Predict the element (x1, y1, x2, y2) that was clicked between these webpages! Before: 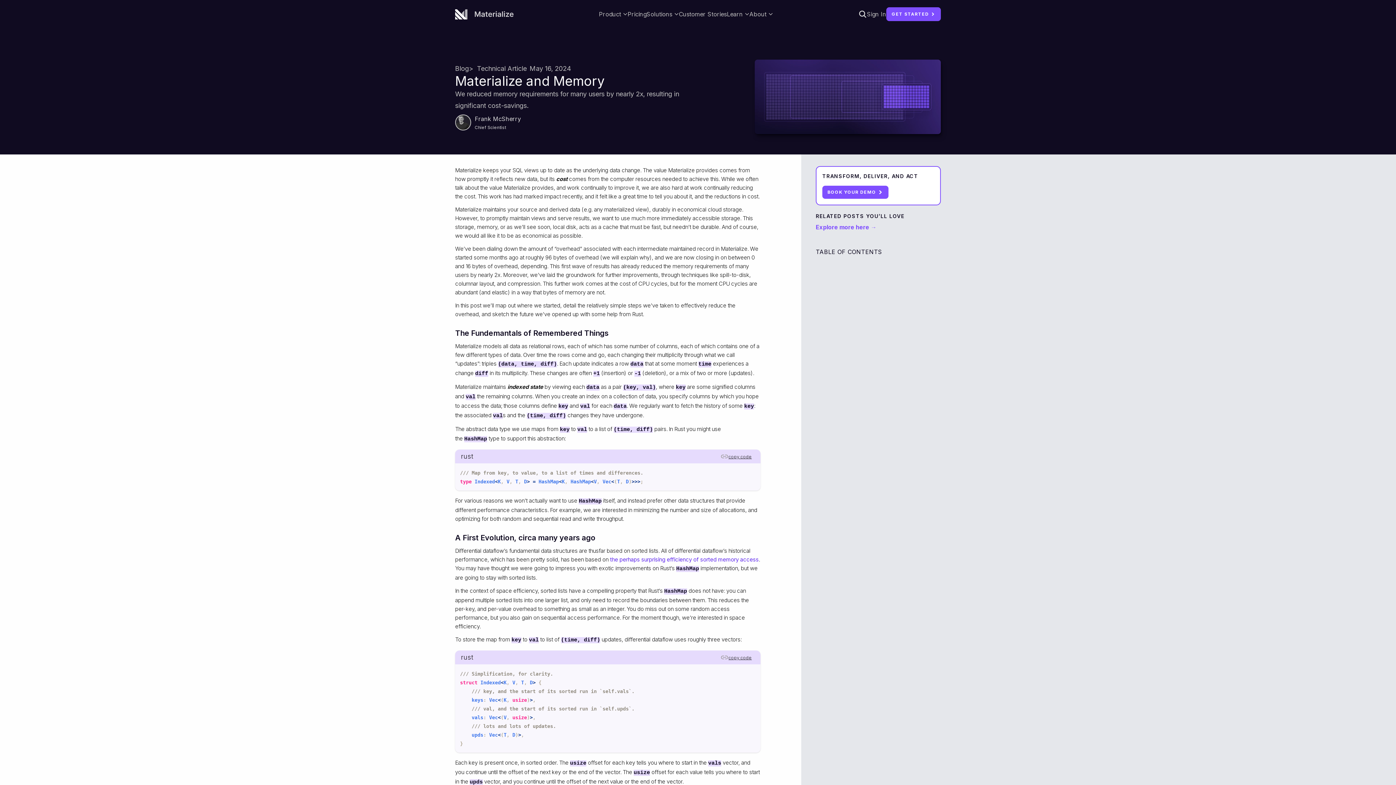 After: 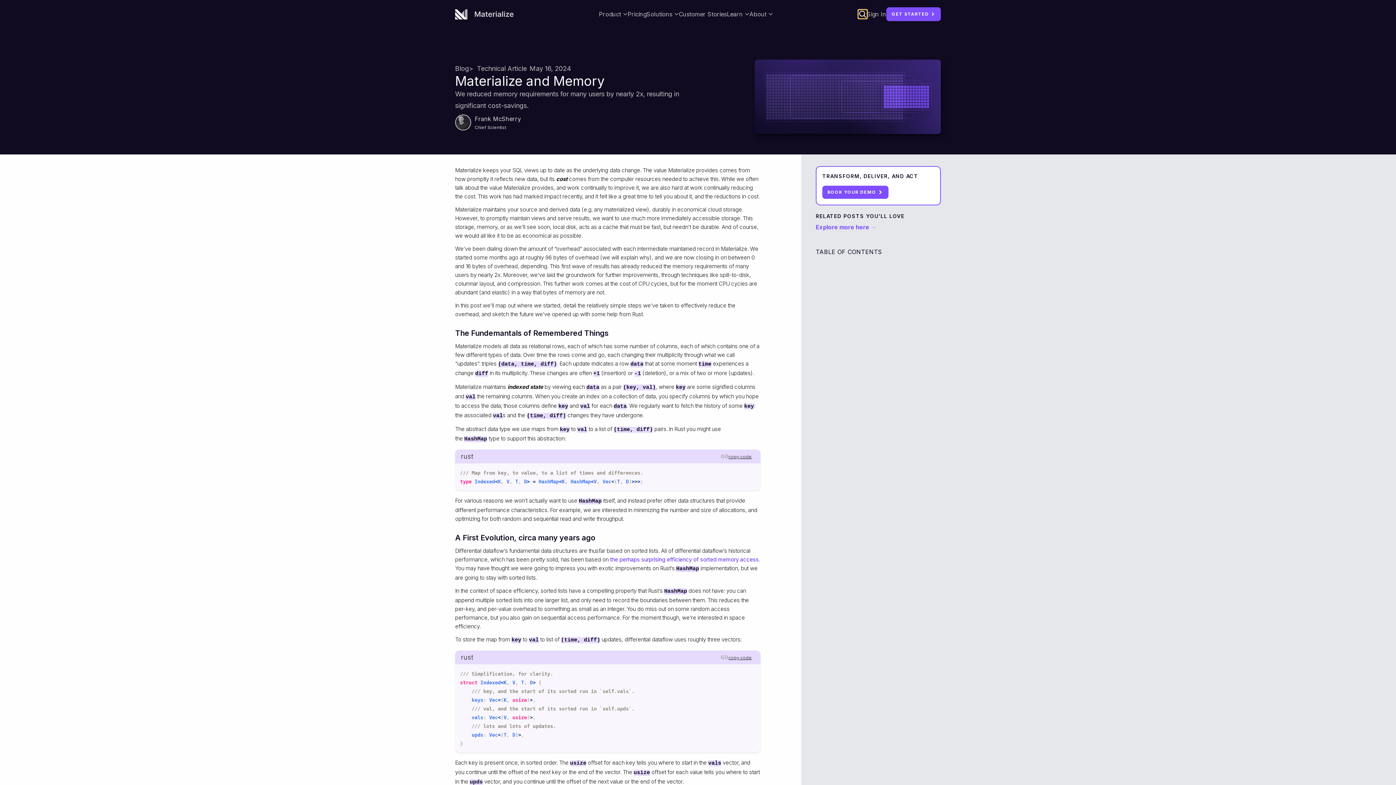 Action: bbox: (858, 9, 867, 18)